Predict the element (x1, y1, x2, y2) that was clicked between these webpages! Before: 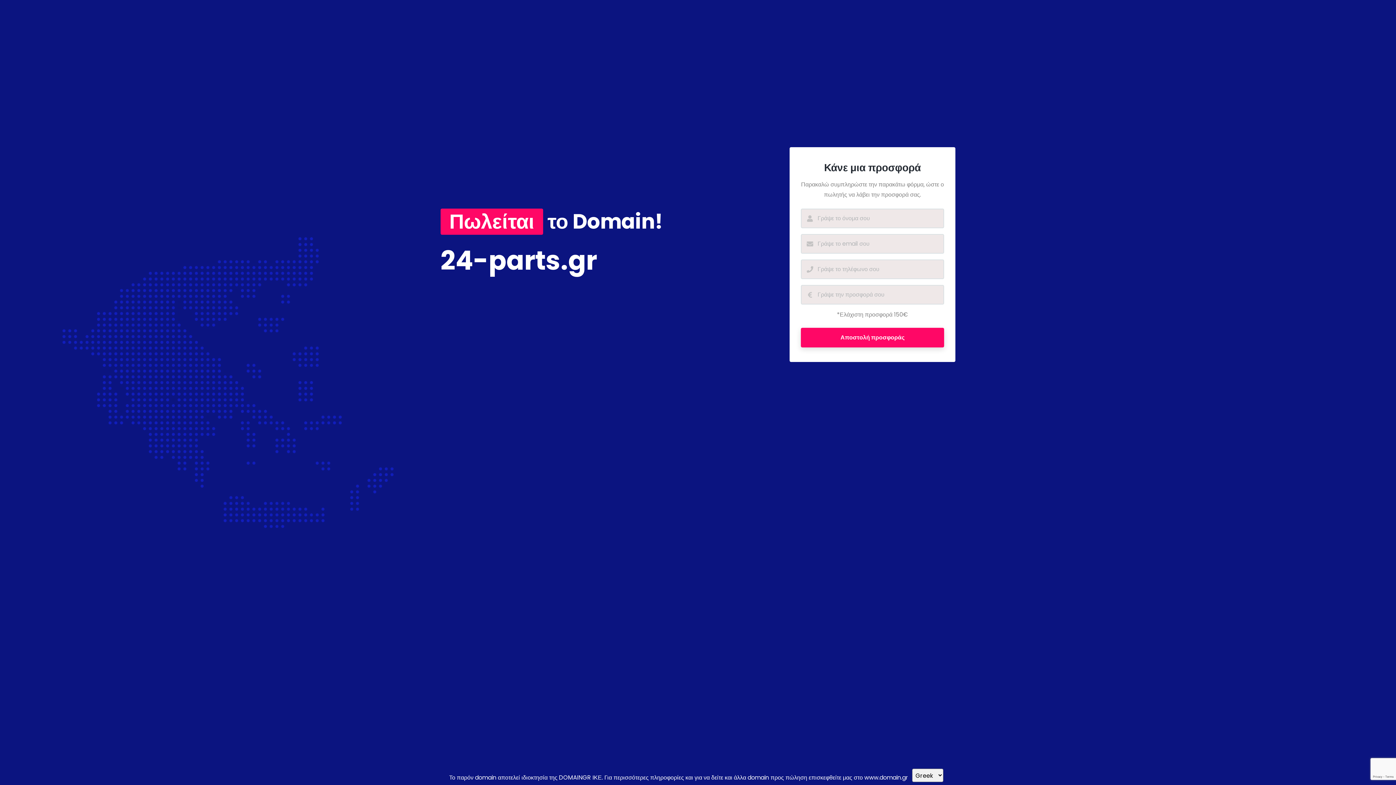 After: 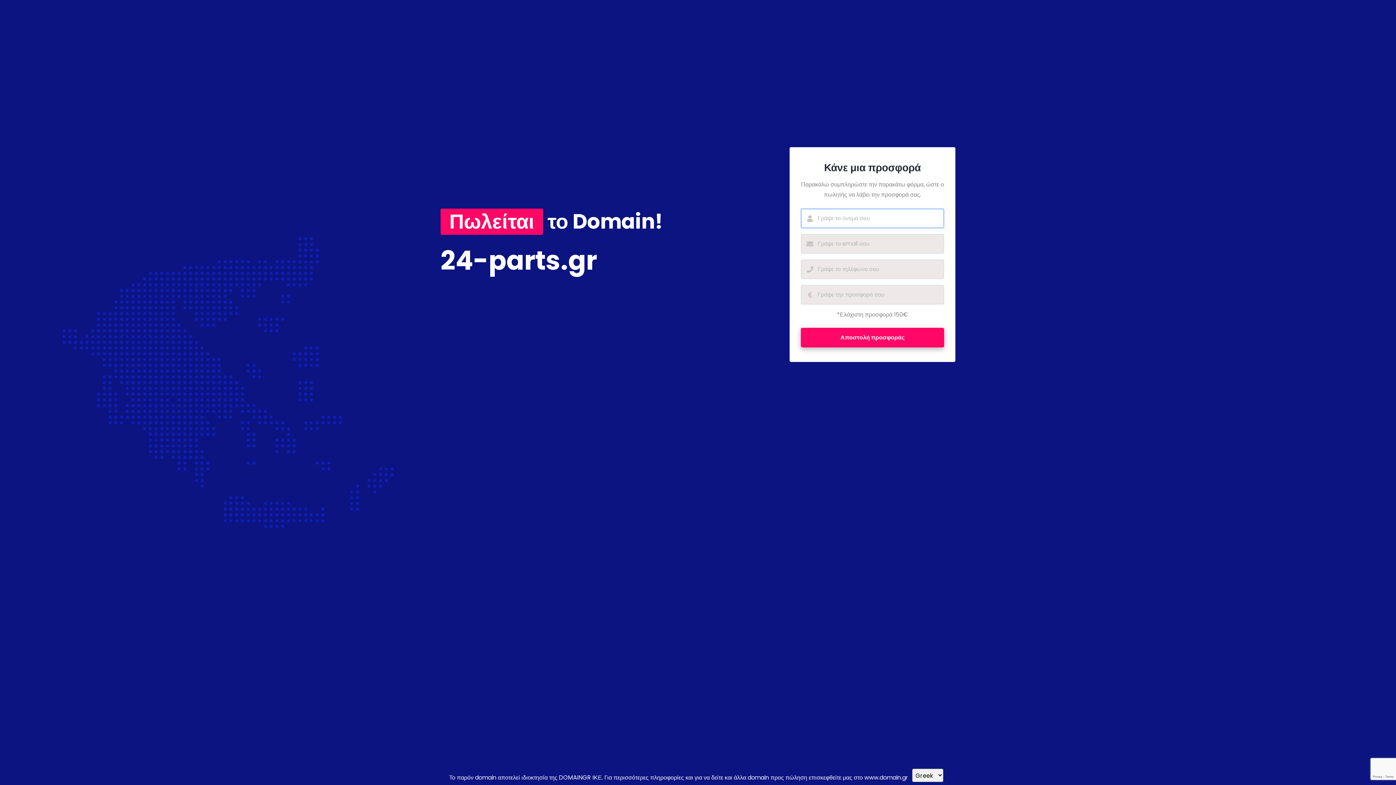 Action: bbox: (801, 327, 944, 347) label: Αποστολή προσφοράς